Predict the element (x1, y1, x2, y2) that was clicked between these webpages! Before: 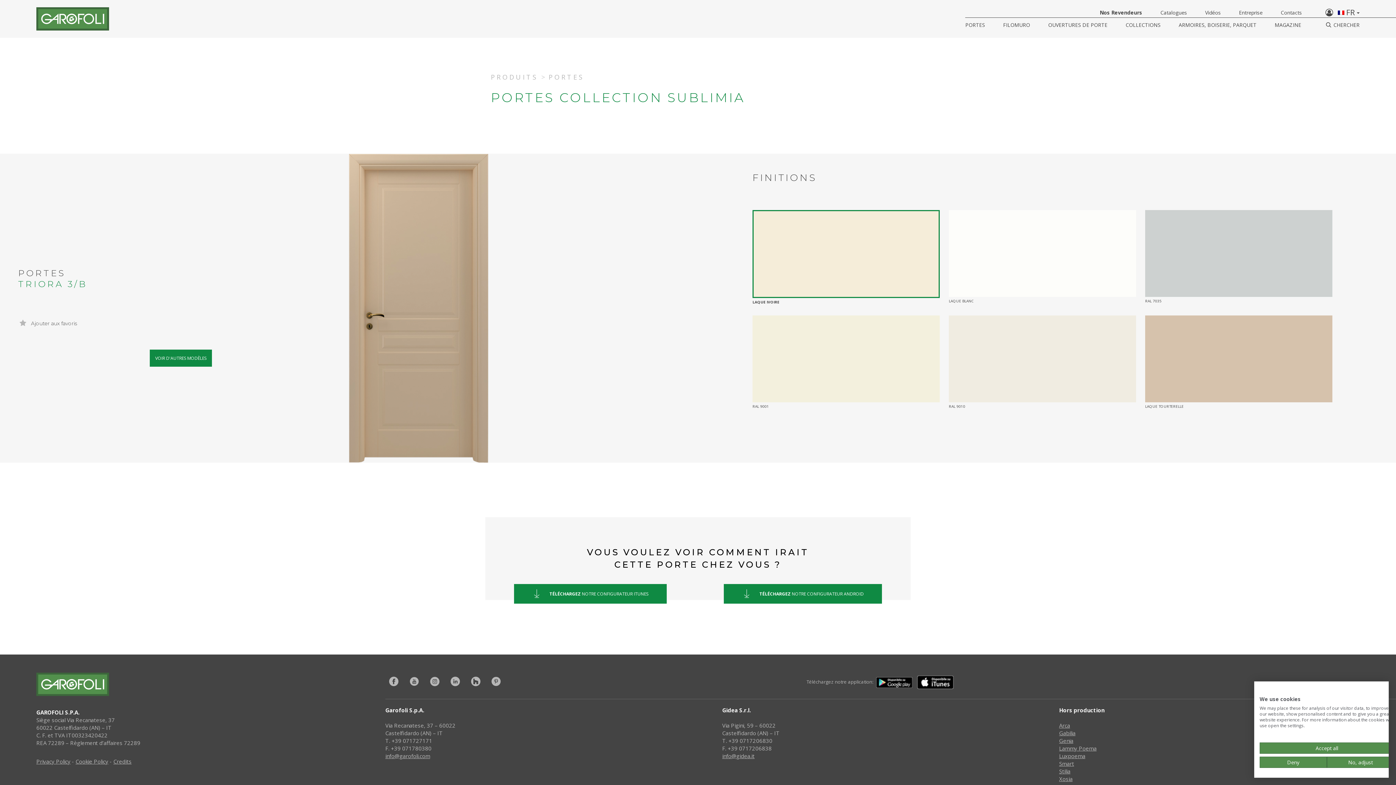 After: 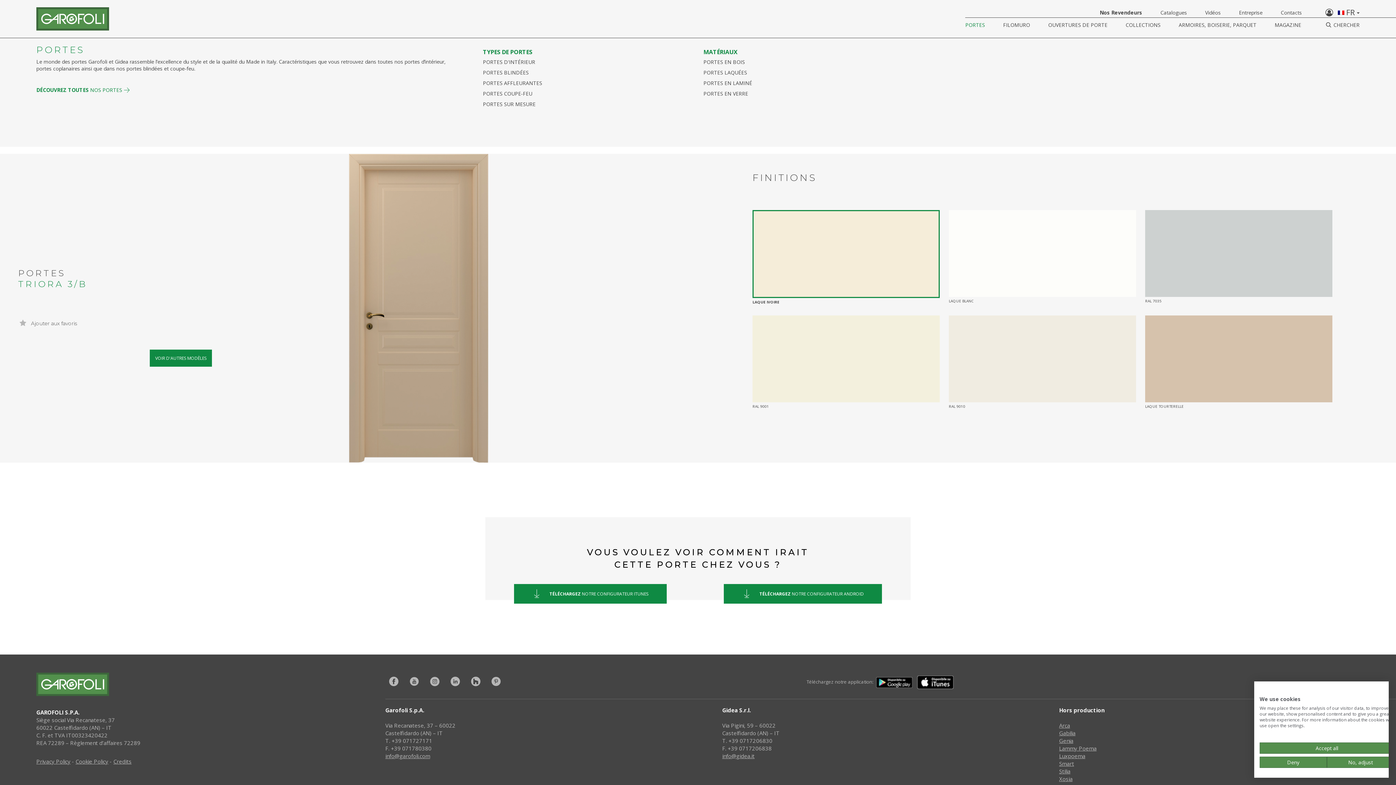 Action: bbox: (965, 21, 988, 28) label: PORTES